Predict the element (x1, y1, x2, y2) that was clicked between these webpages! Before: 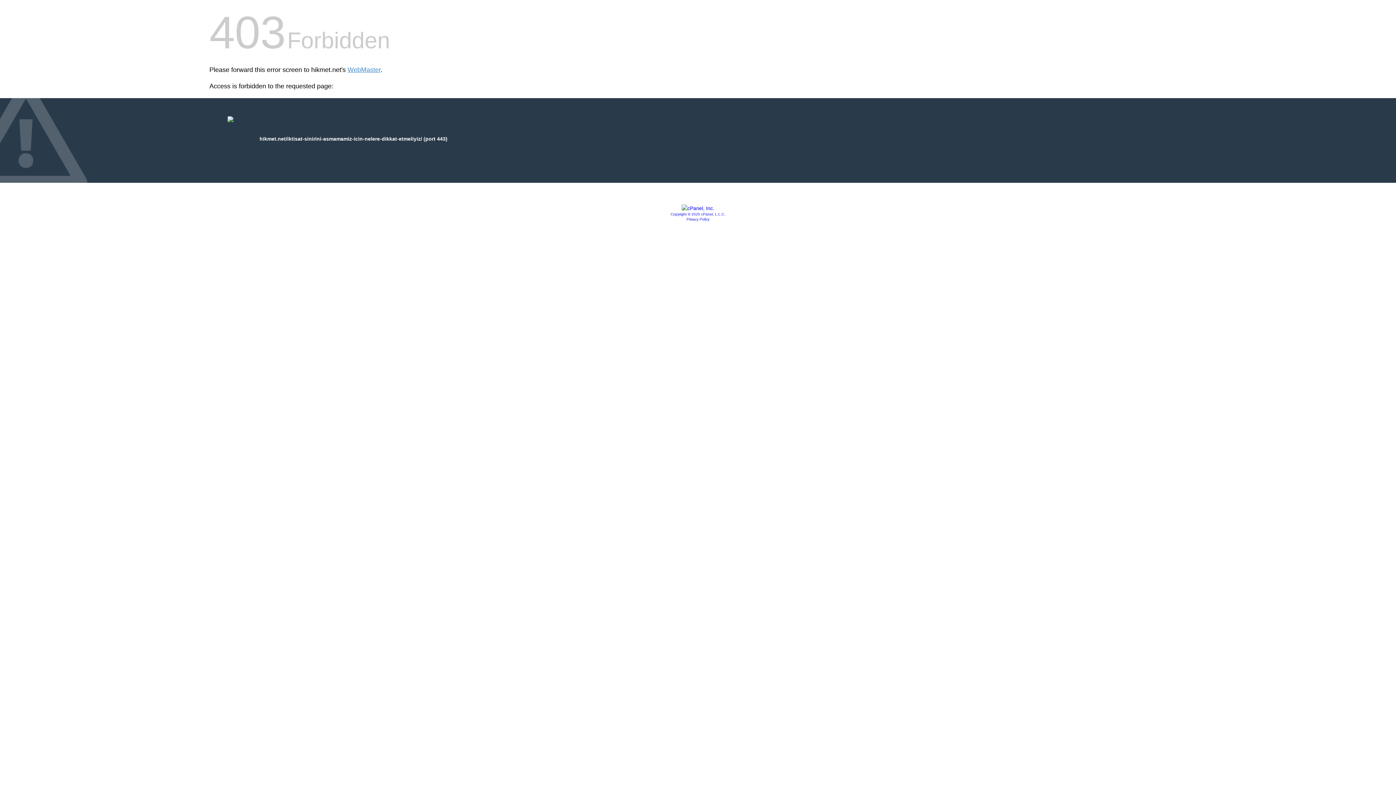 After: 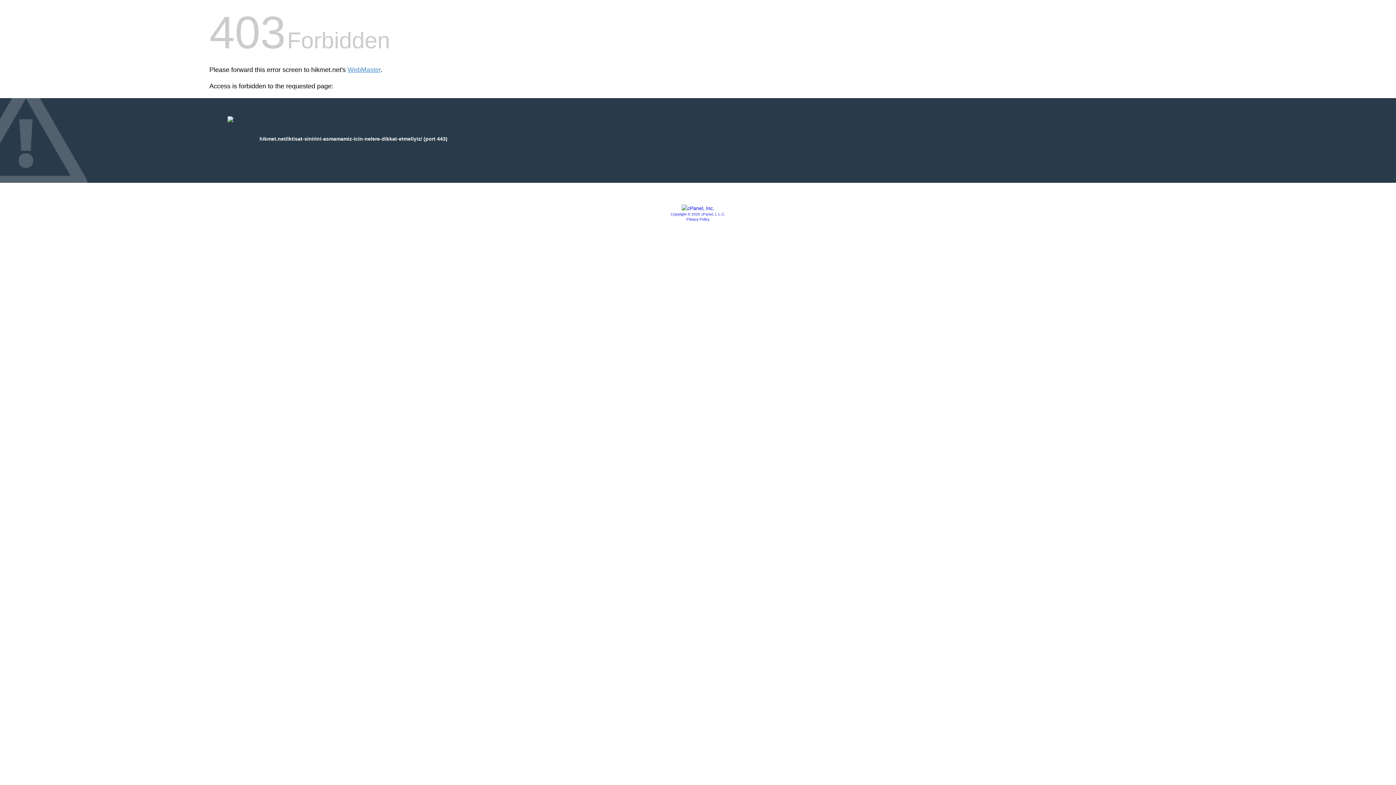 Action: label: Copyright © 2020 cPanel, L.L.C. bbox: (670, 212, 725, 216)